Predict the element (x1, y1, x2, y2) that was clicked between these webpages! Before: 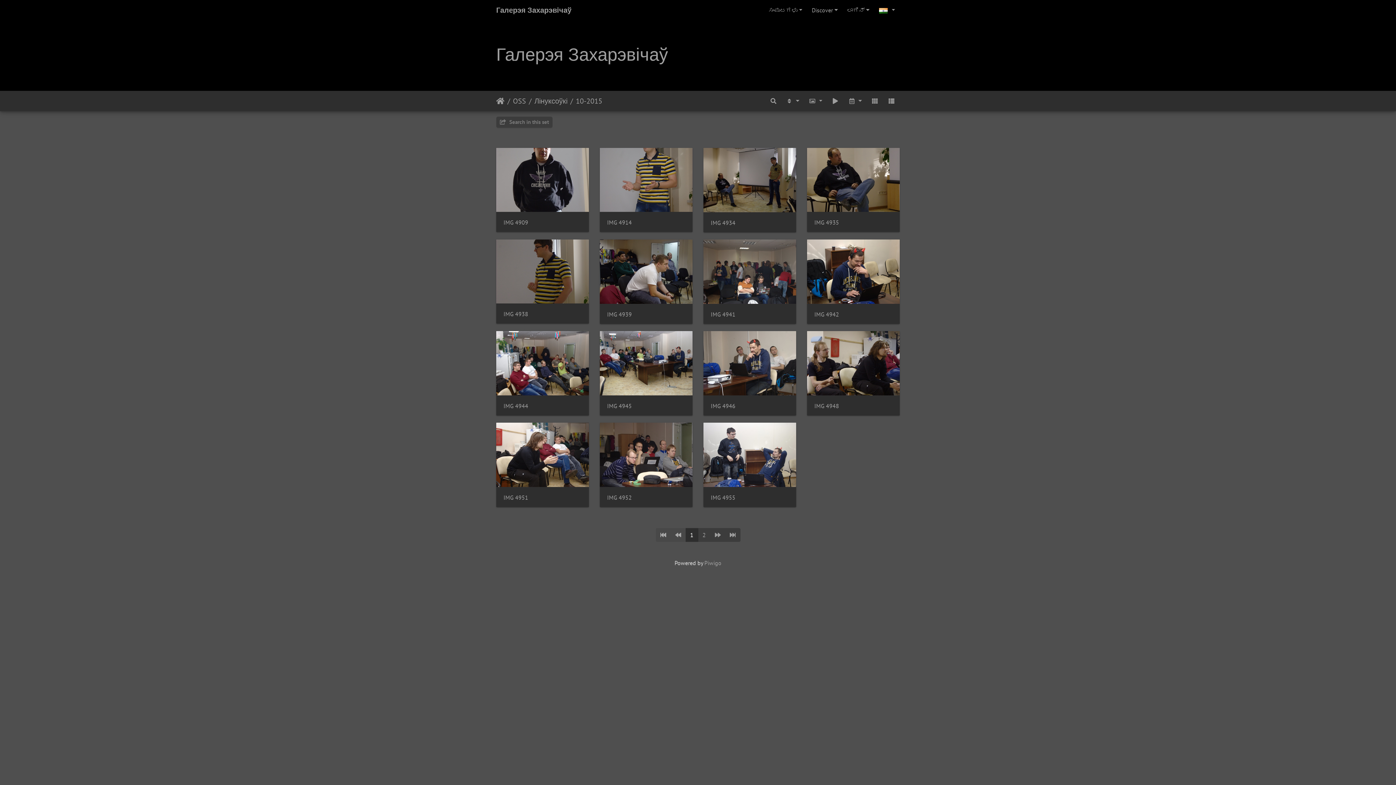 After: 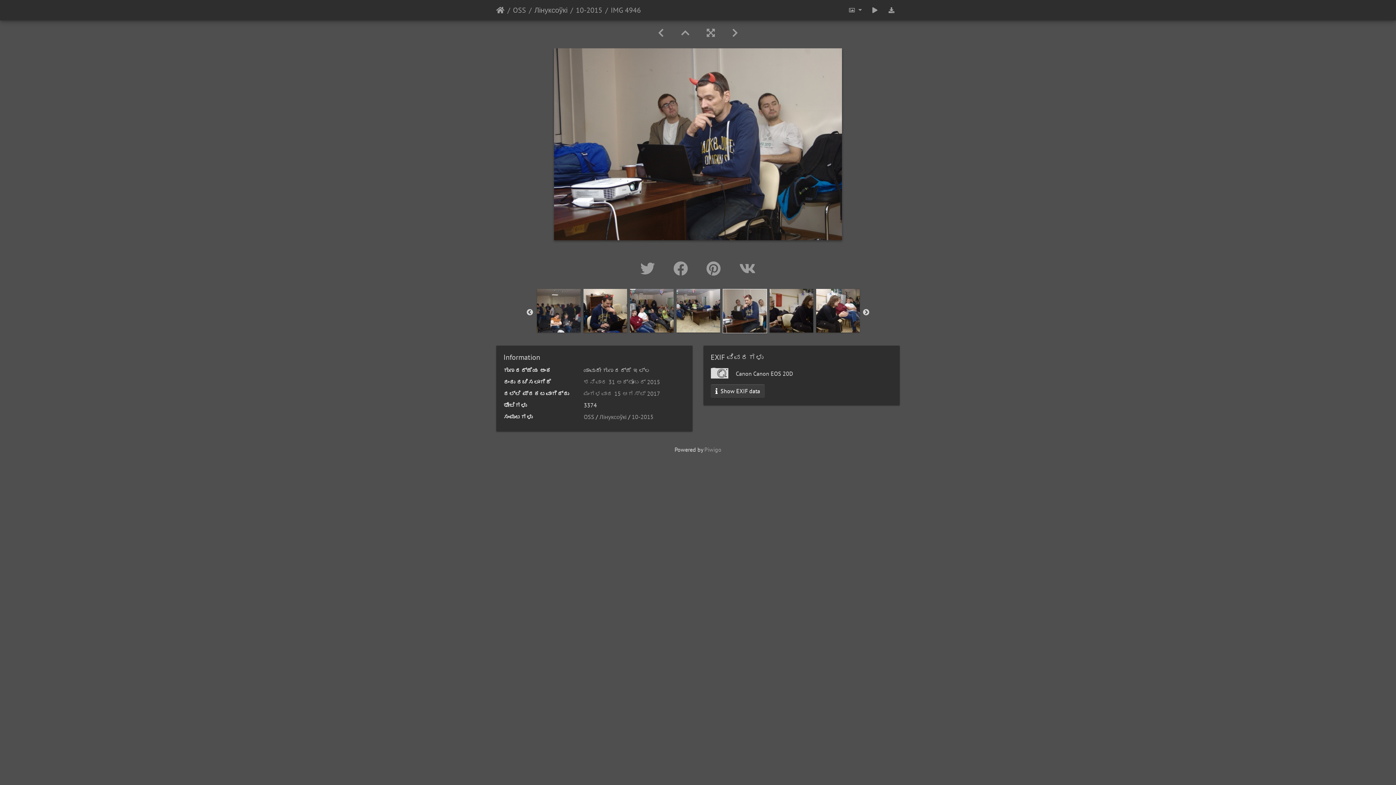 Action: bbox: (703, 358, 796, 366)